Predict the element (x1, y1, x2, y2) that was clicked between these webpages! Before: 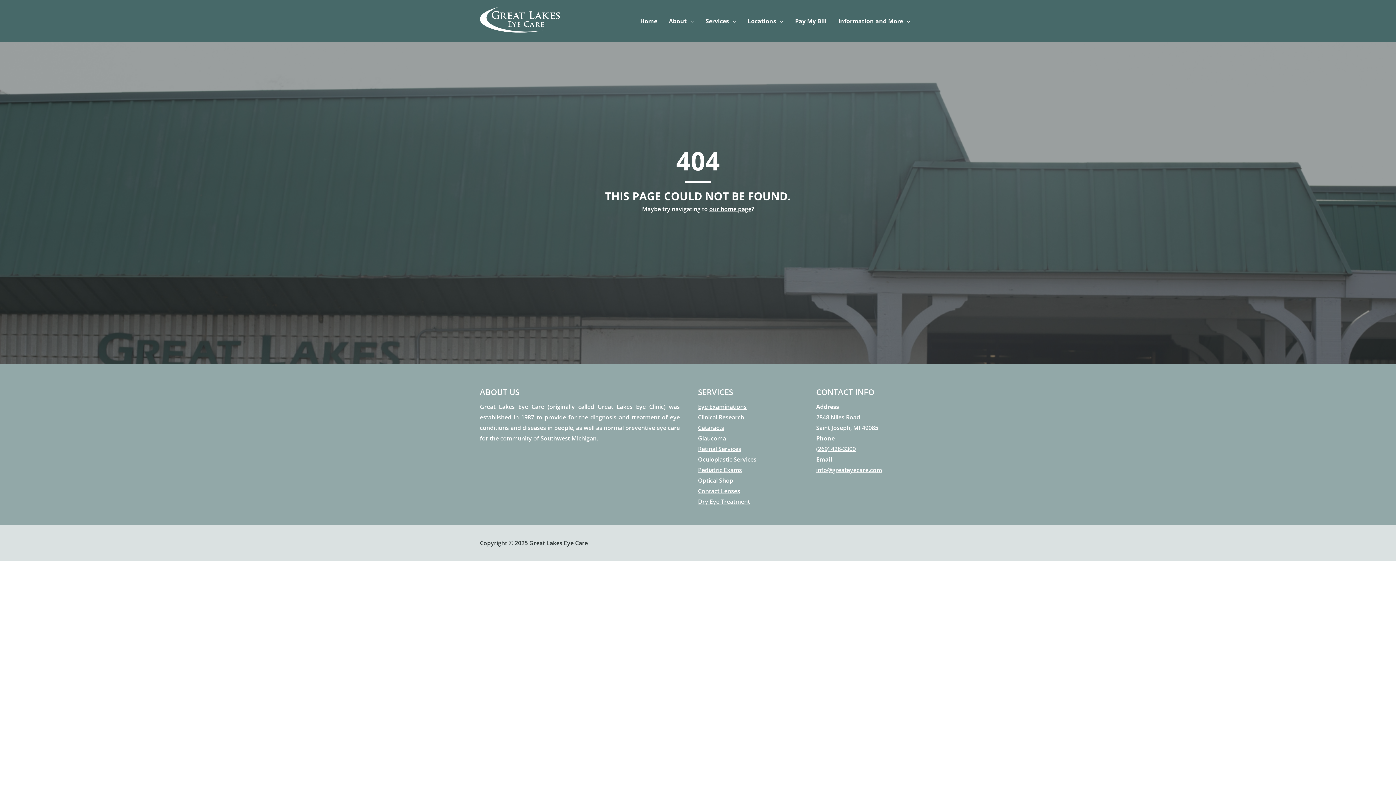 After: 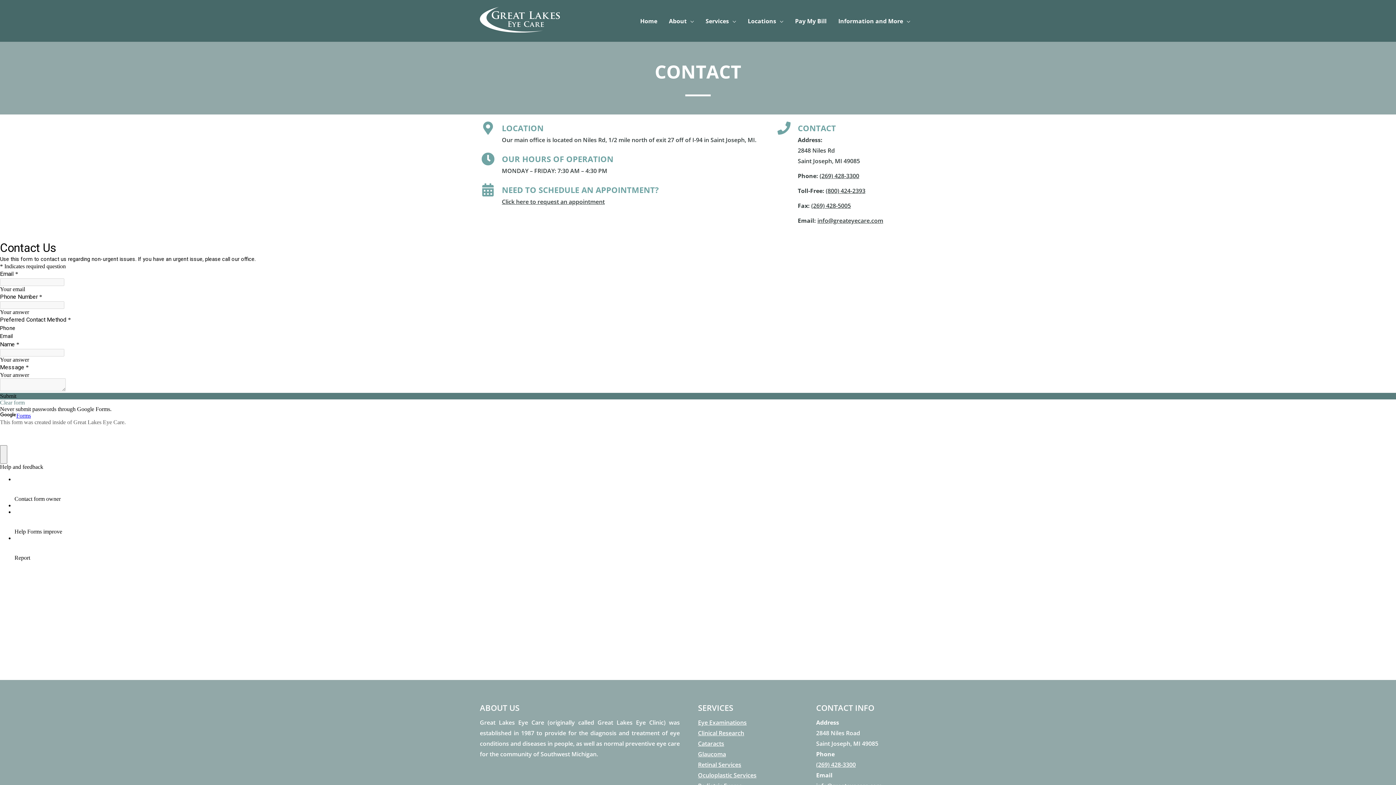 Action: bbox: (832, 8, 916, 33) label: Information and More